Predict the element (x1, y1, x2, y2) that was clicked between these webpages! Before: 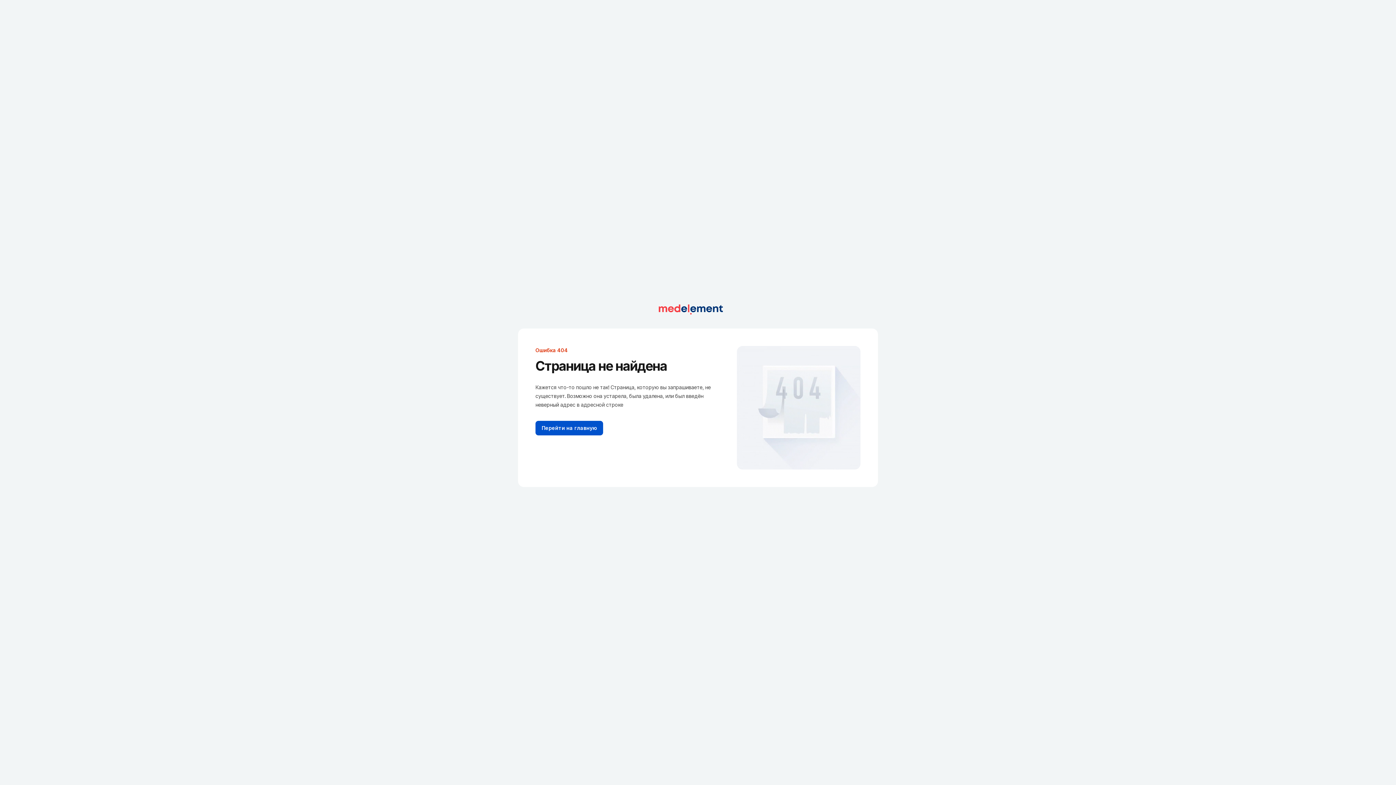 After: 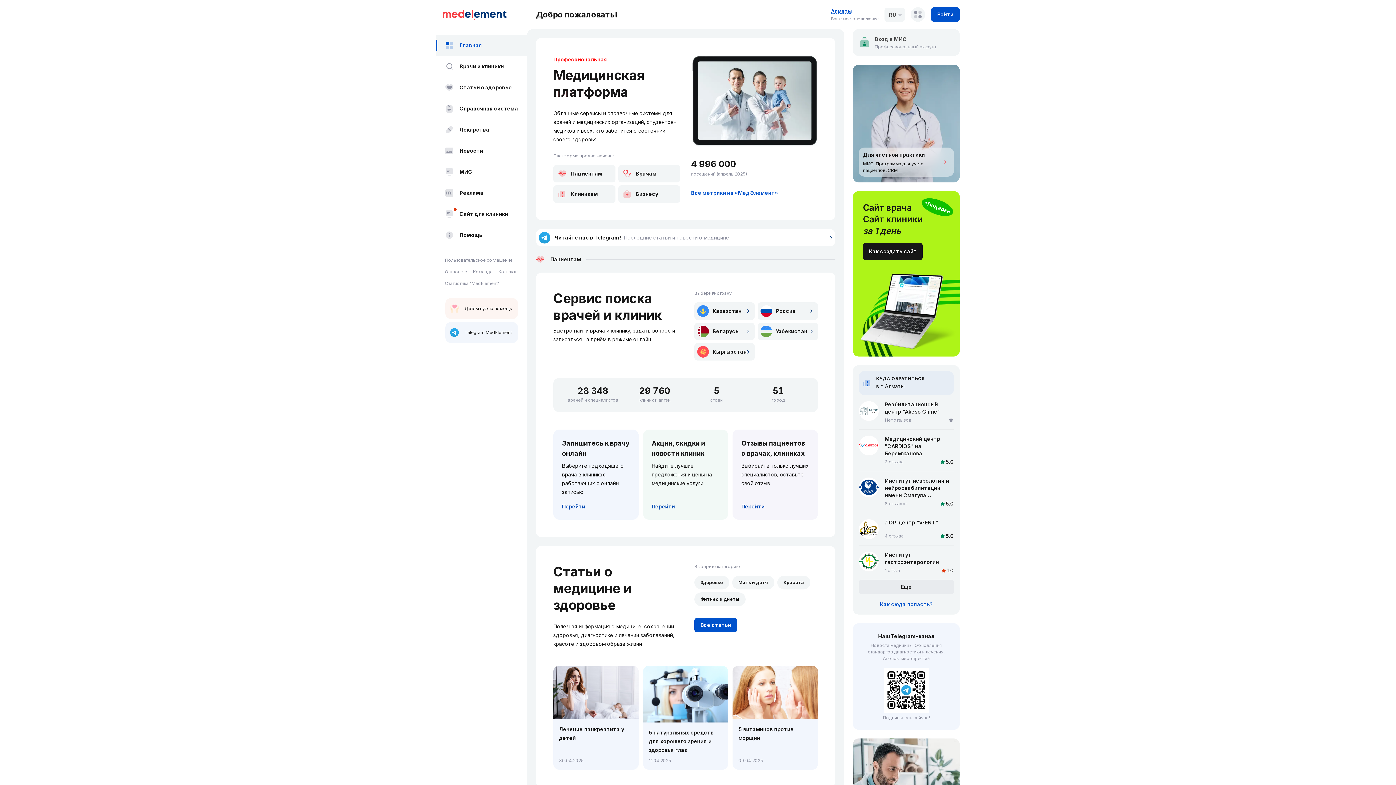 Action: bbox: (535, 421, 603, 435) label: Перейти на главную